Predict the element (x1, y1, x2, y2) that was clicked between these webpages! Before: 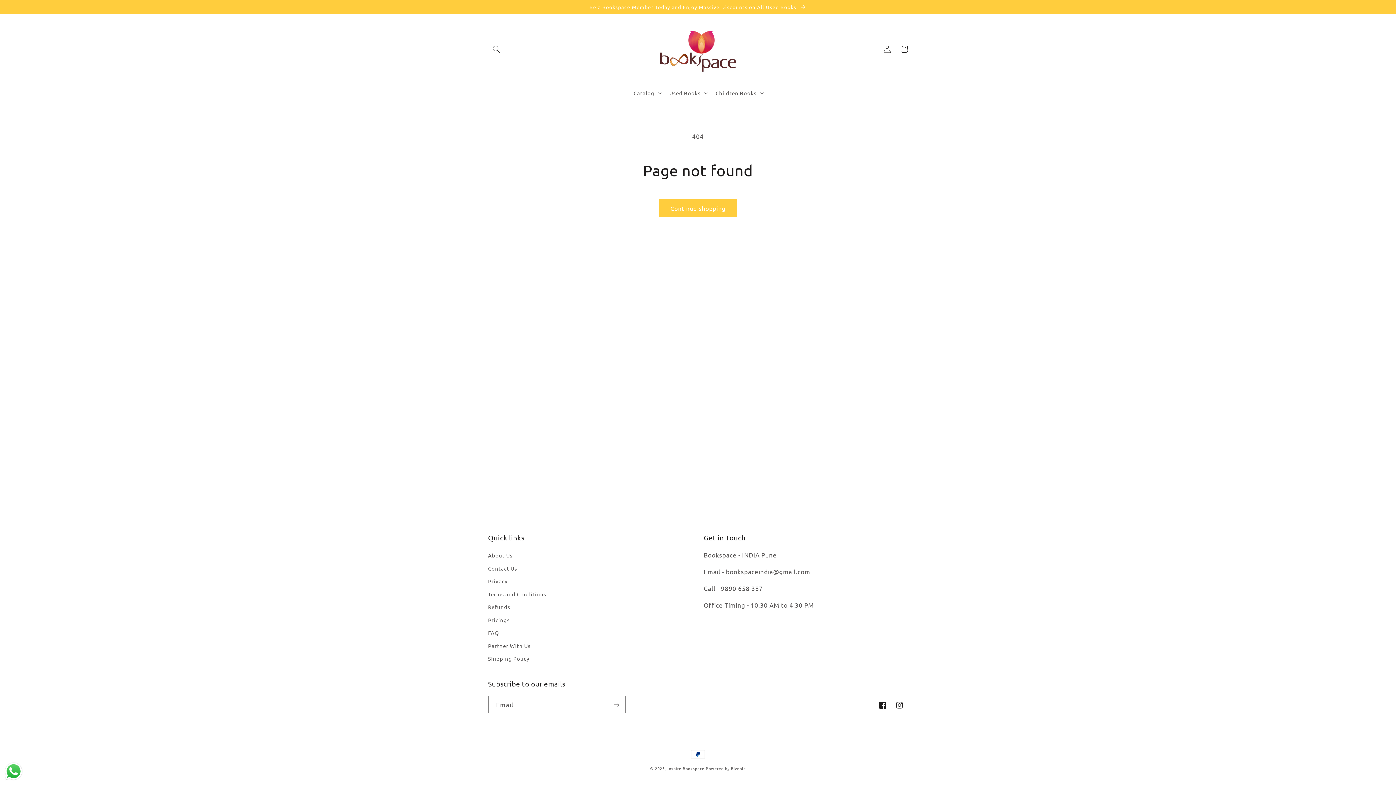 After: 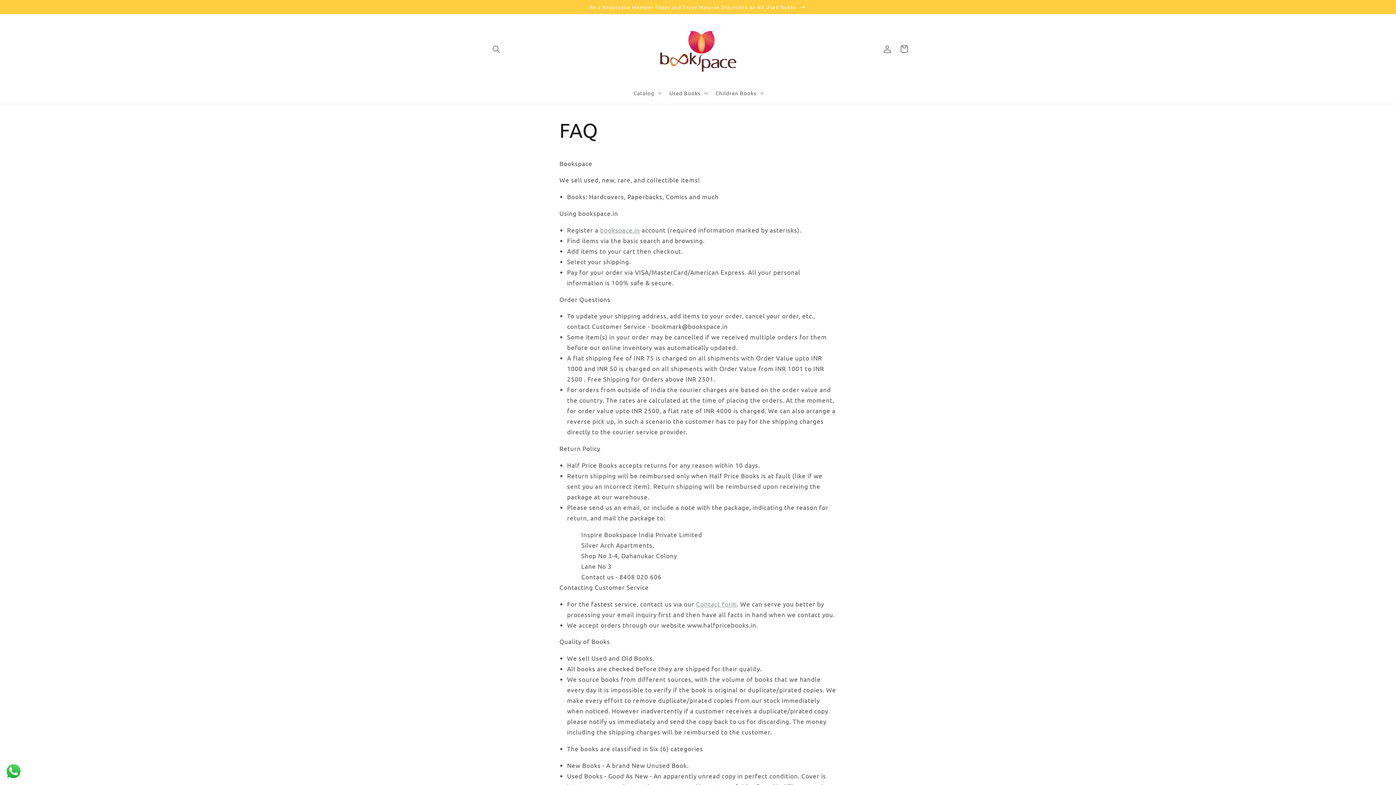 Action: bbox: (488, 626, 499, 639) label: FAQ